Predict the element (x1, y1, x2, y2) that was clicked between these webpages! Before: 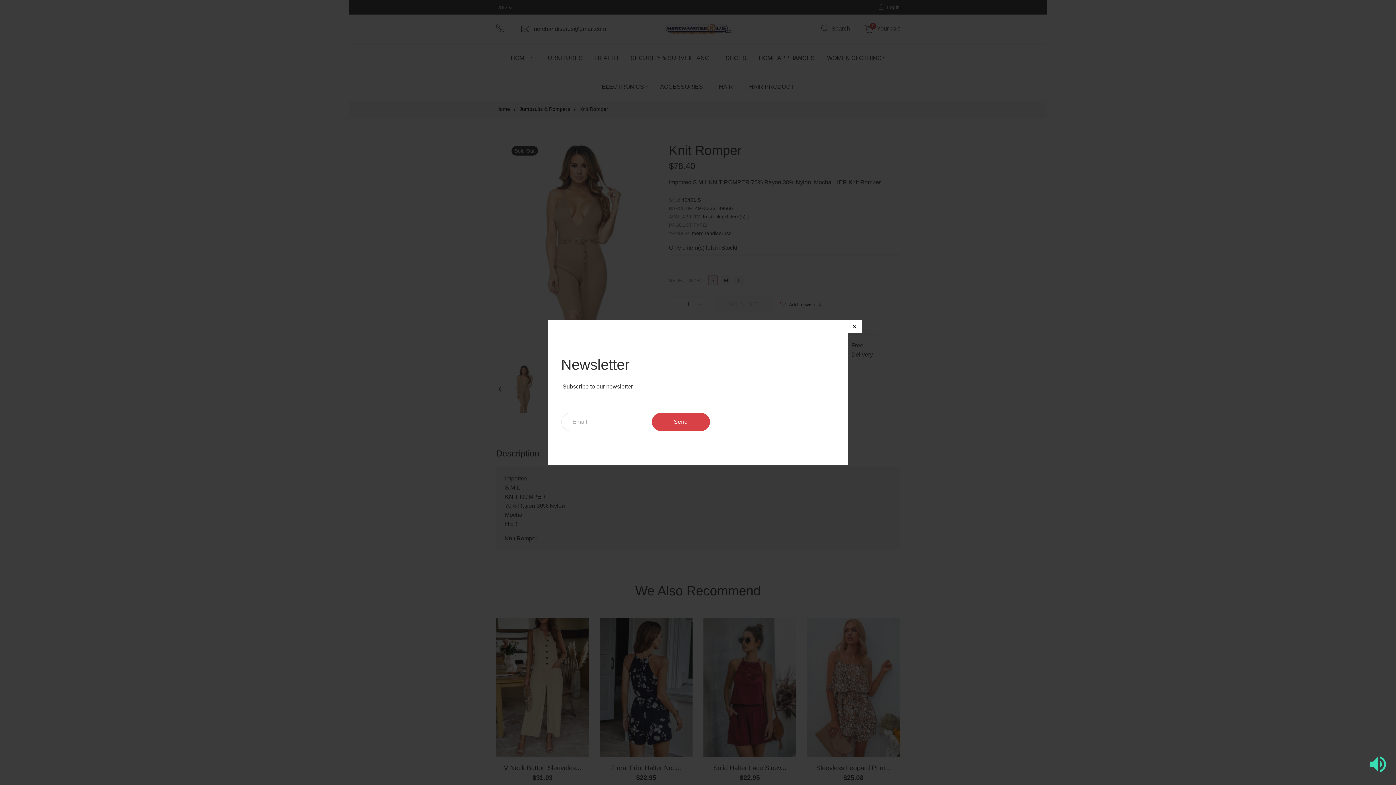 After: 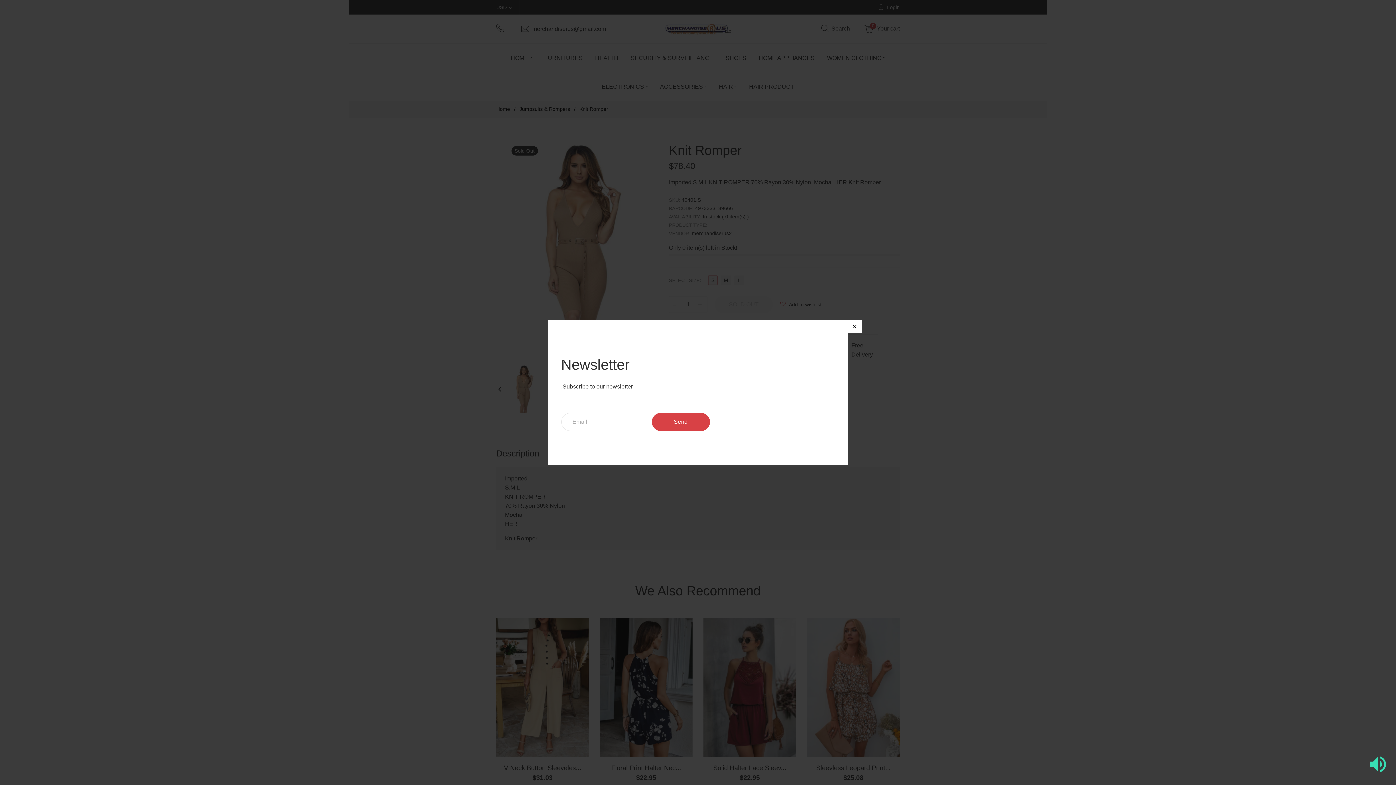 Action: bbox: (651, 412, 710, 431) label: Send